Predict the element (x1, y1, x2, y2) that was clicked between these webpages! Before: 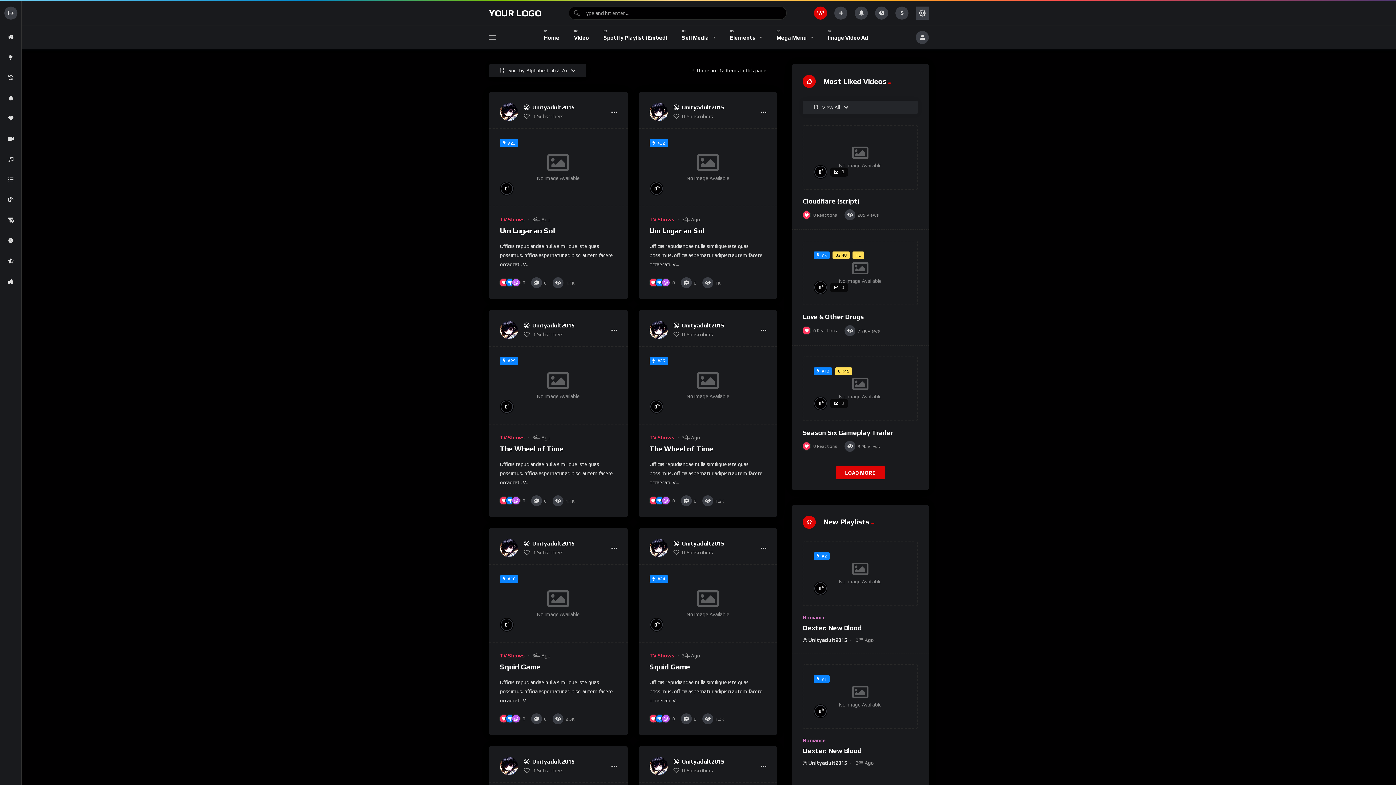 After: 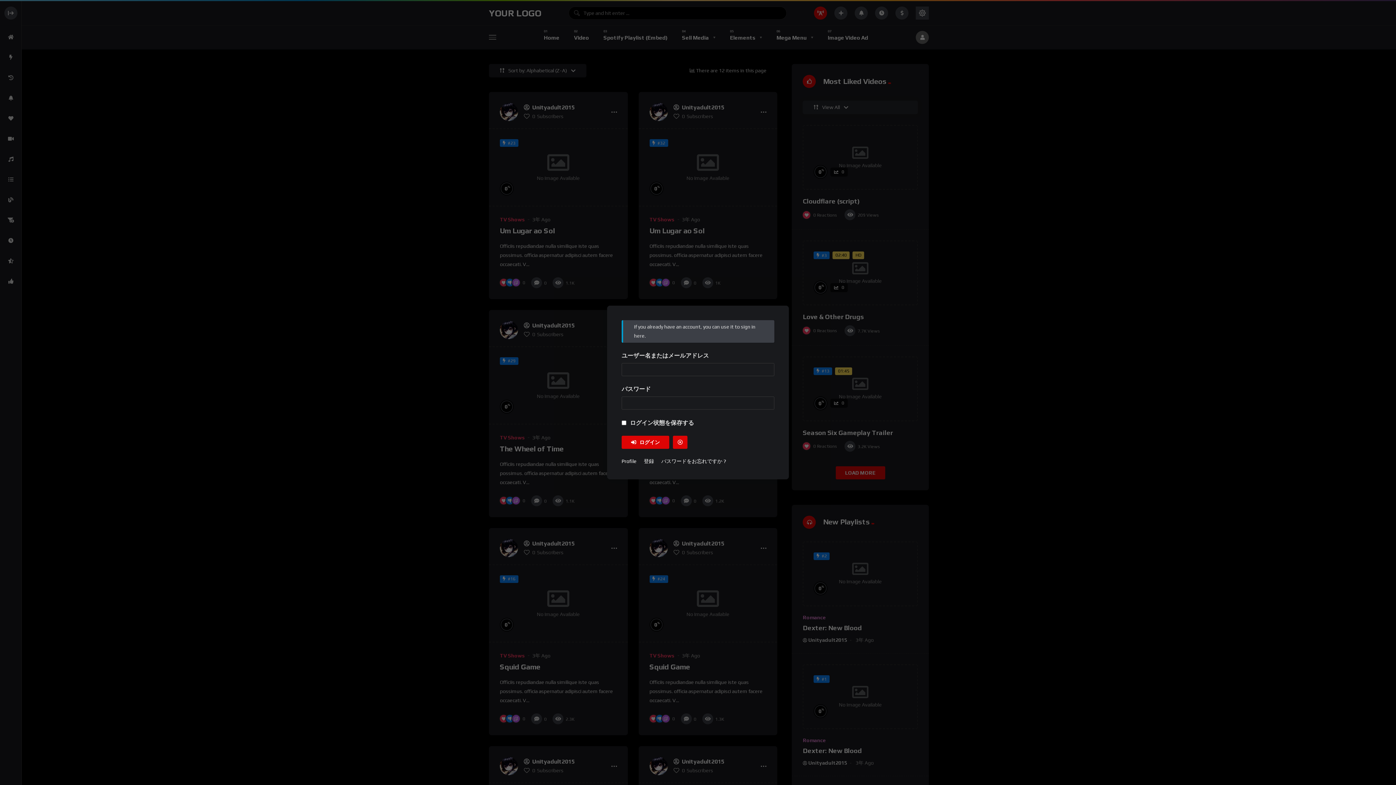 Action: bbox: (916, 30, 929, 44)